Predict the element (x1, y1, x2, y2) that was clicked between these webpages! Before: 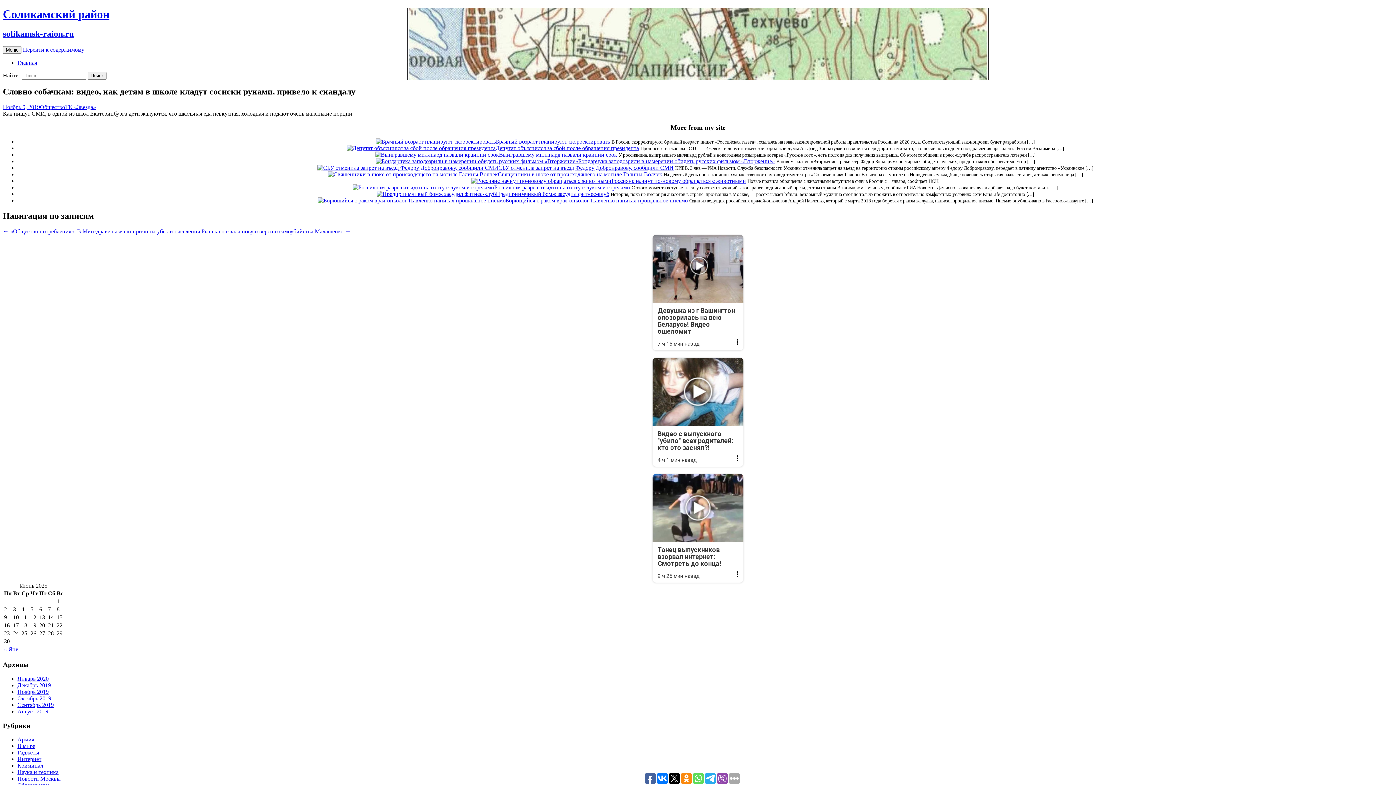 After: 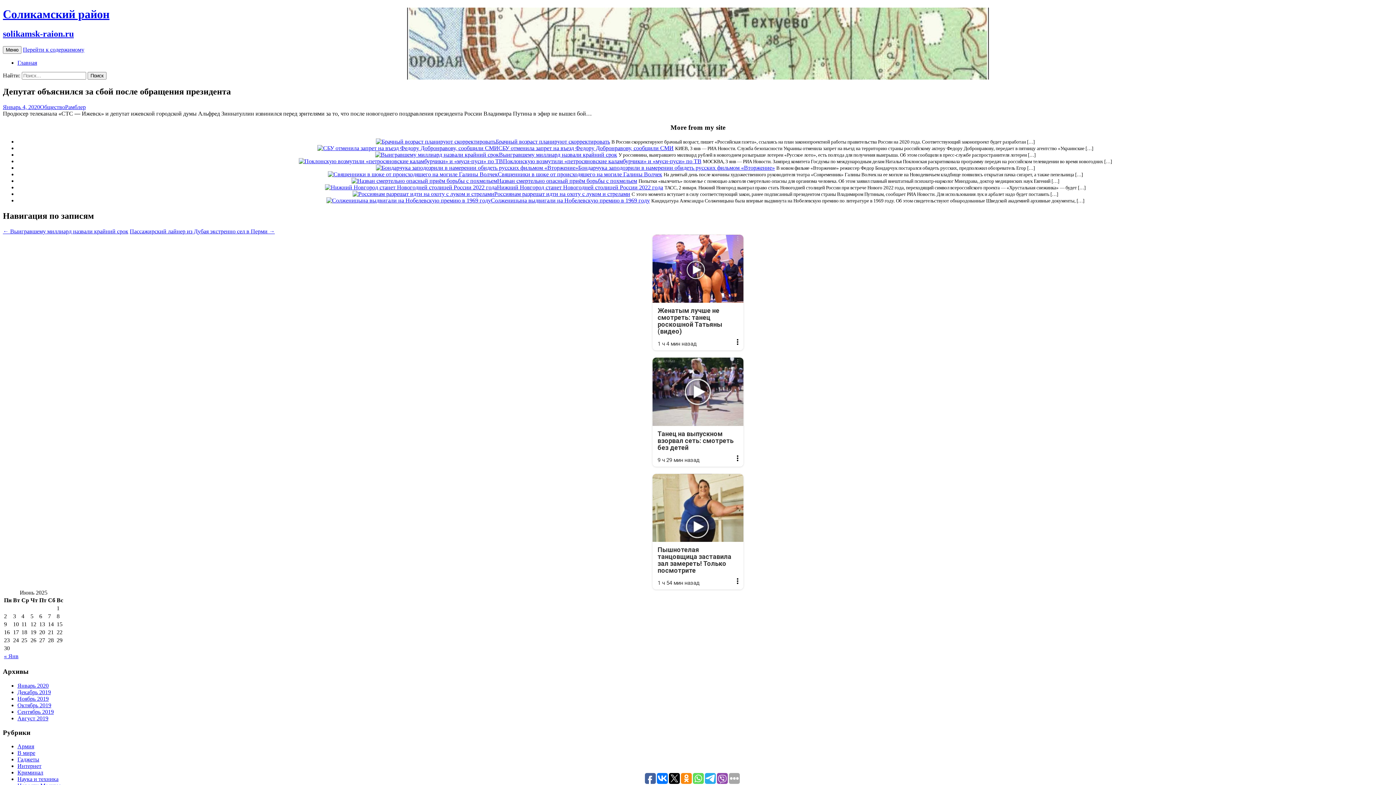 Action: label: Депутат объяснился за сбой после обращения президента bbox: (495, 145, 639, 151)